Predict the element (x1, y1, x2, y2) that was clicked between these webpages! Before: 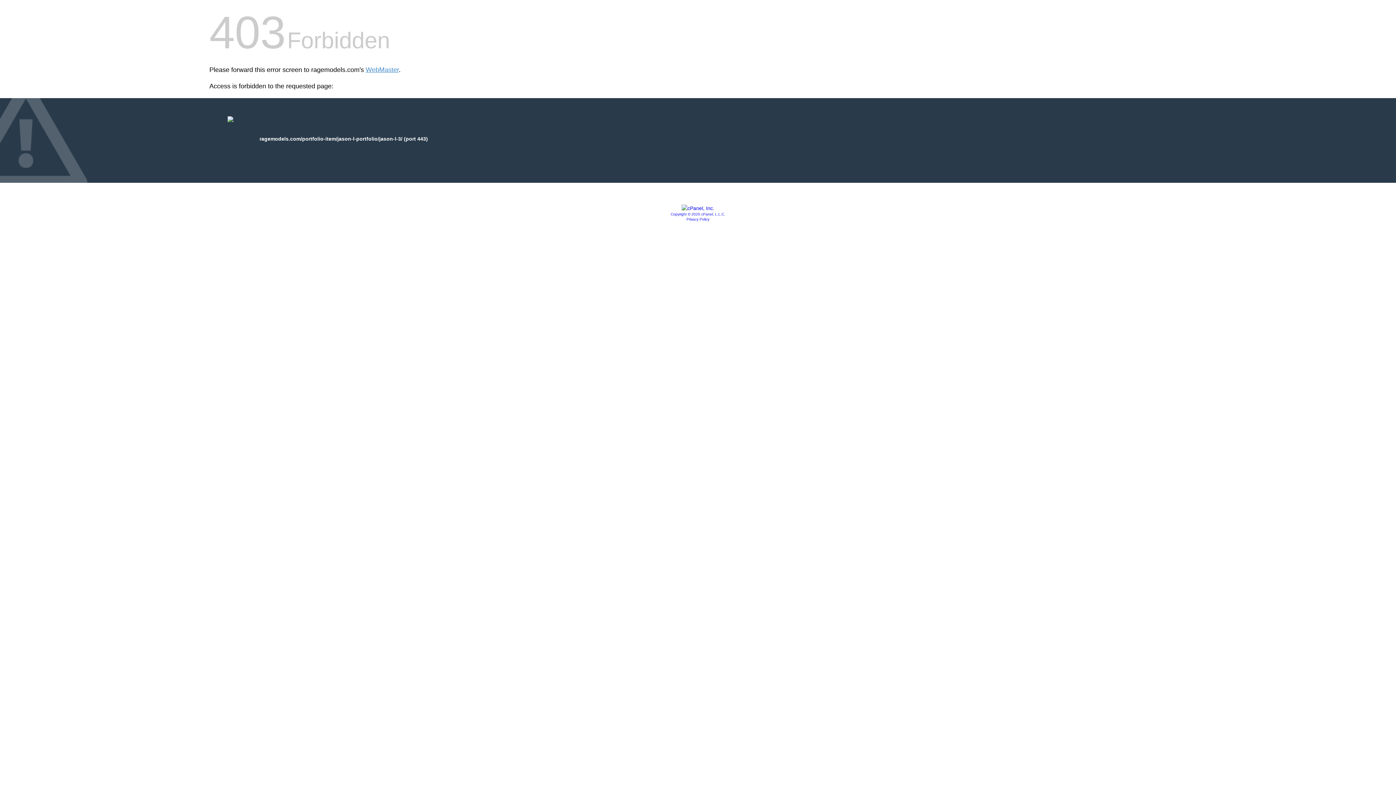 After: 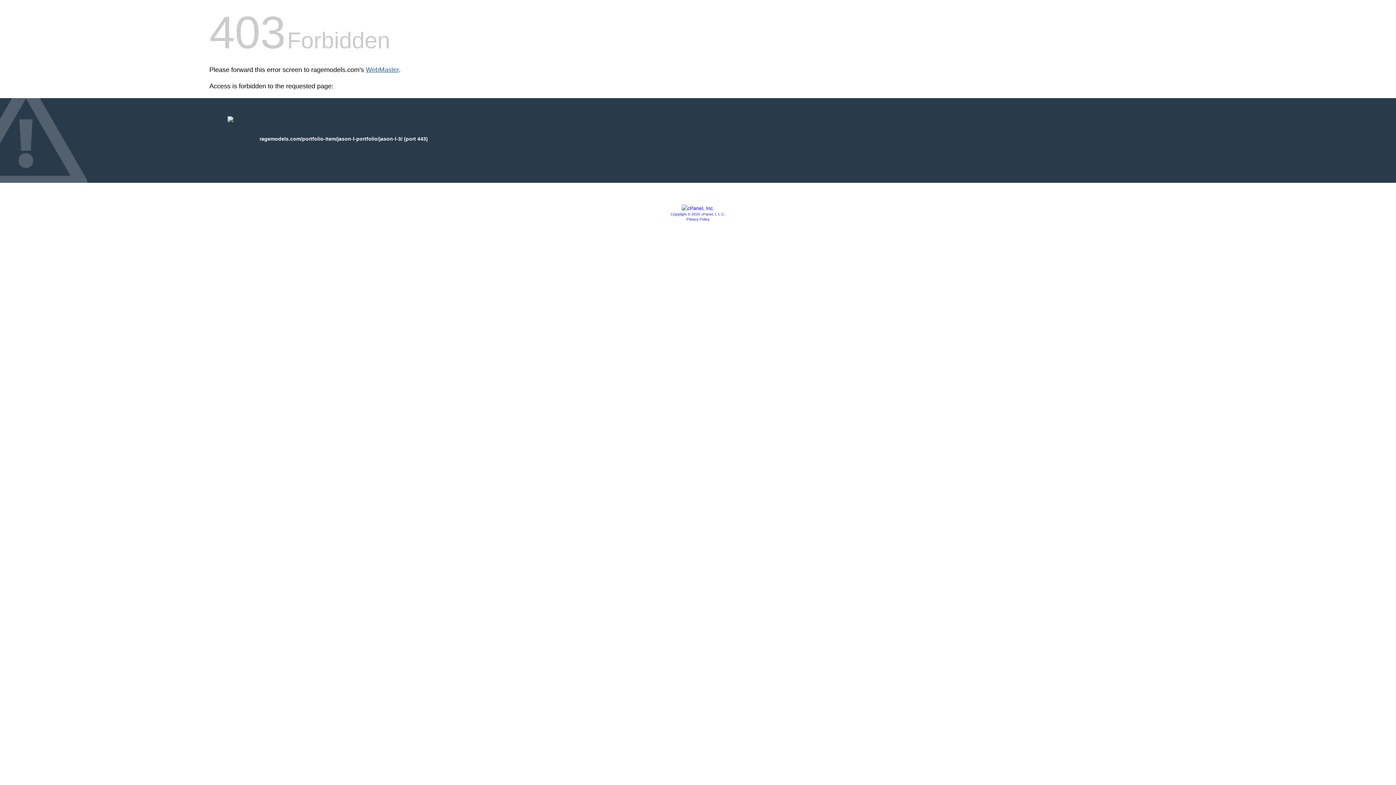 Action: label: WebMaster bbox: (365, 66, 398, 73)